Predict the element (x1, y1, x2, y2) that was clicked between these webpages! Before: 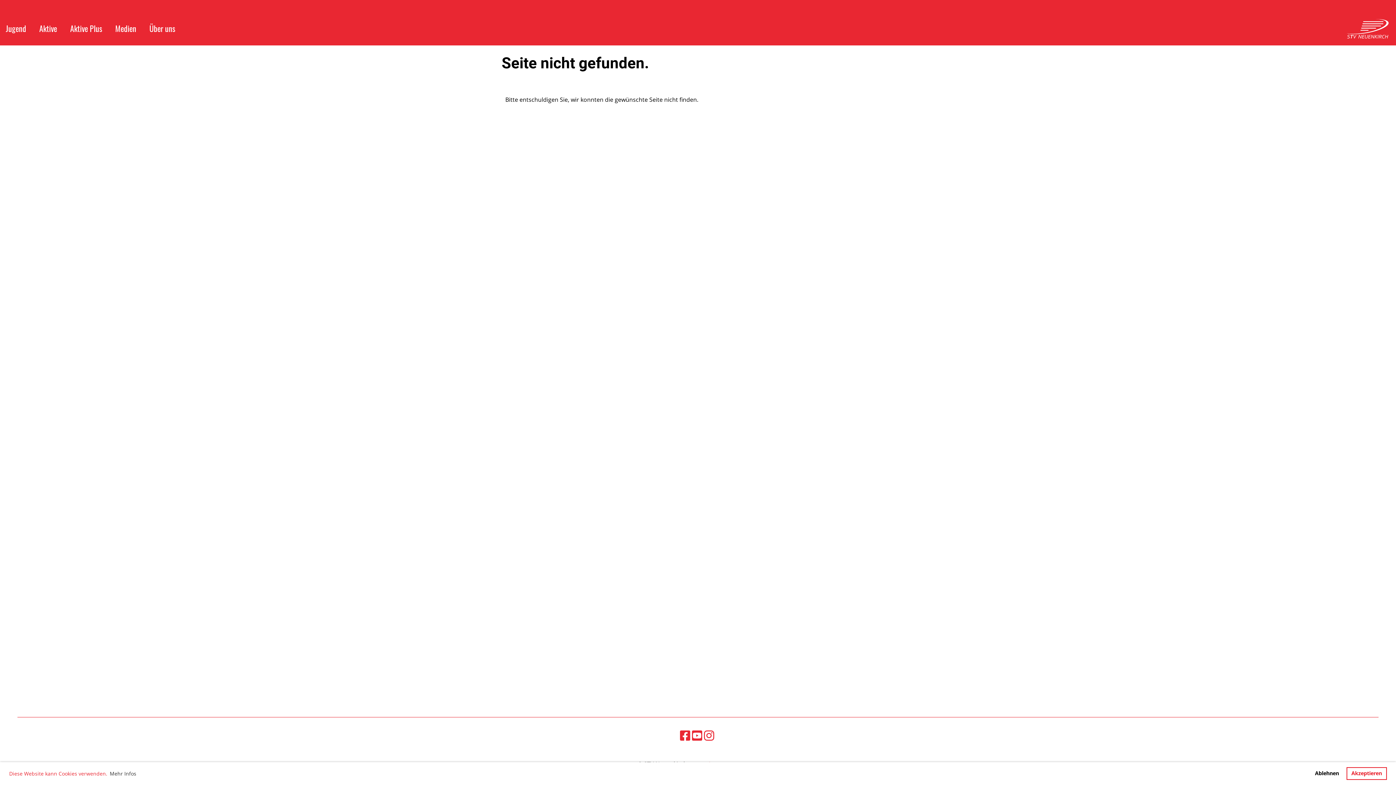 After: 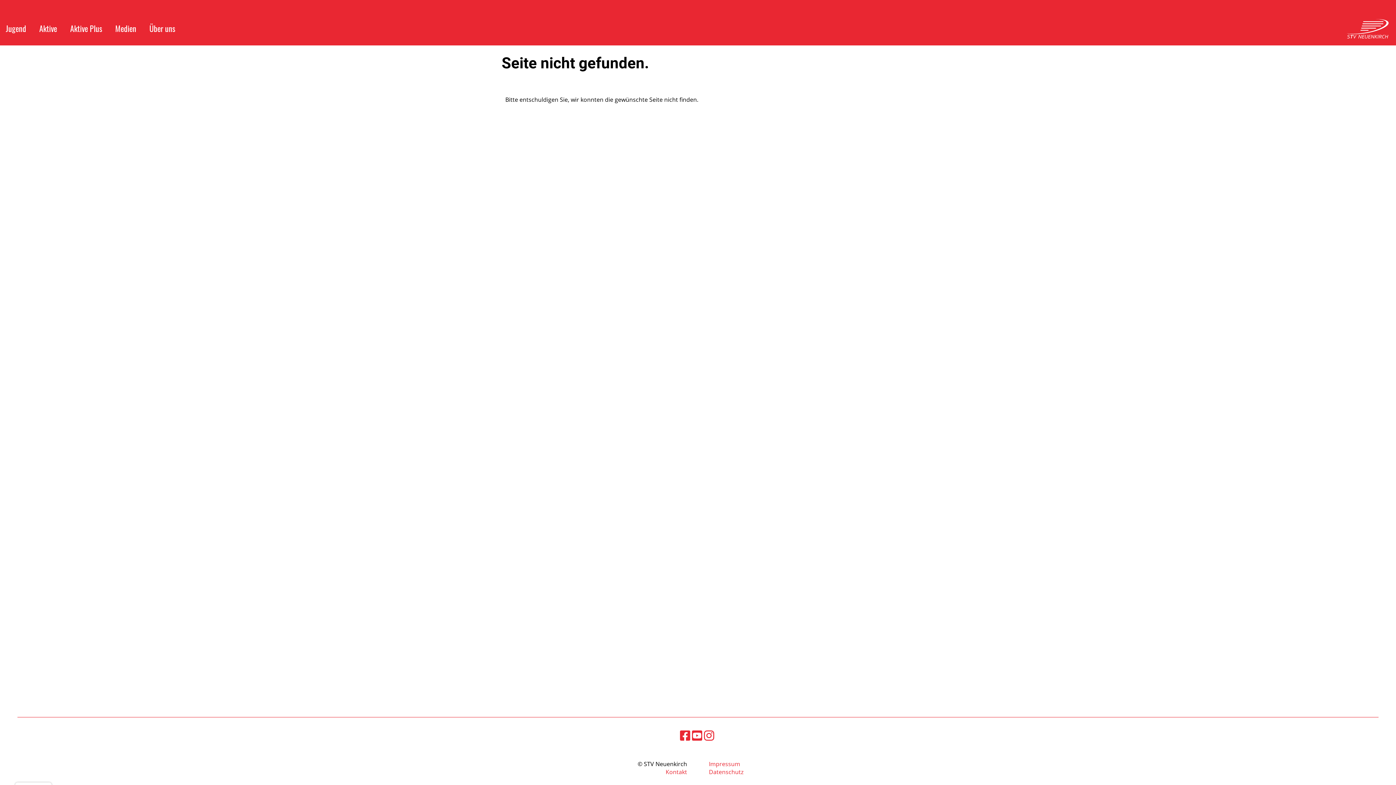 Action: label: deny cookies bbox: (1310, 767, 1344, 780)